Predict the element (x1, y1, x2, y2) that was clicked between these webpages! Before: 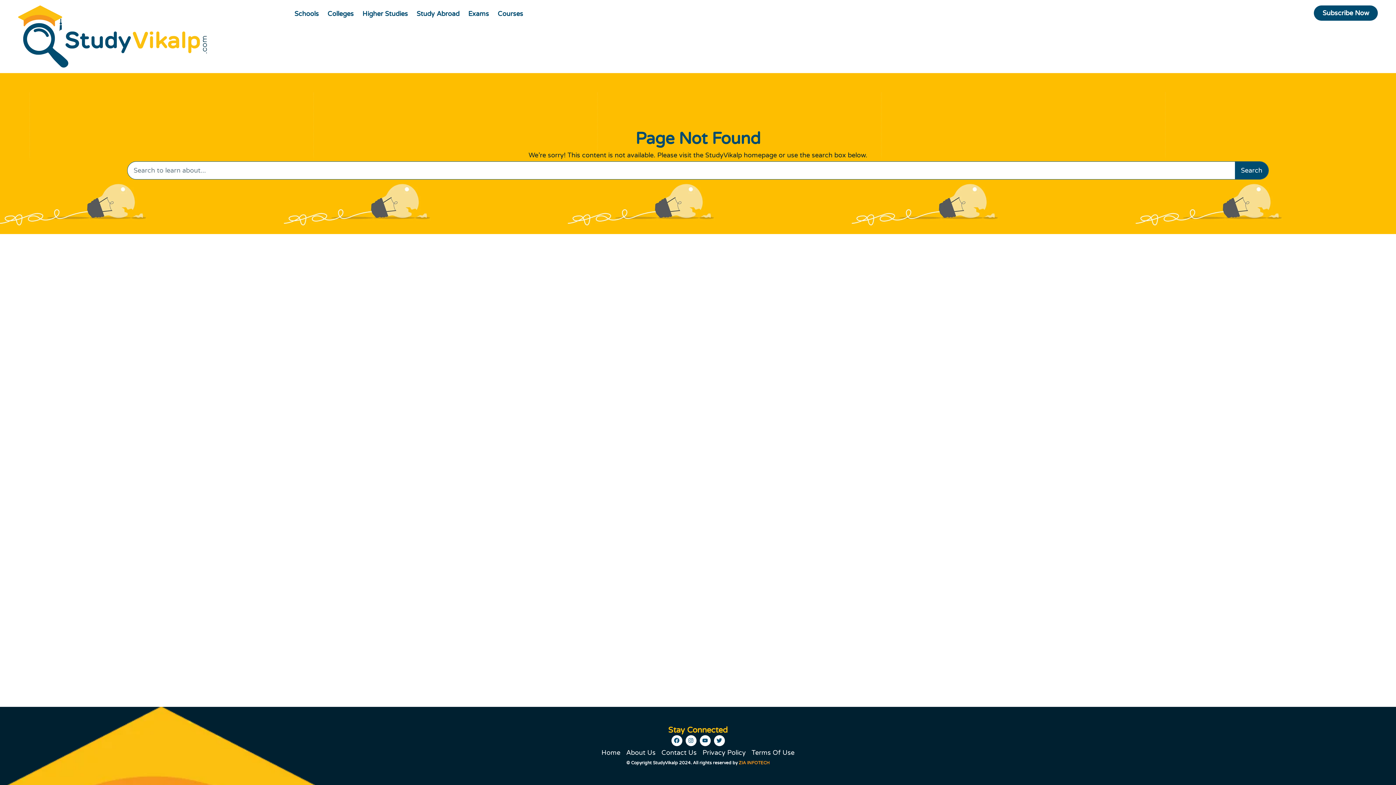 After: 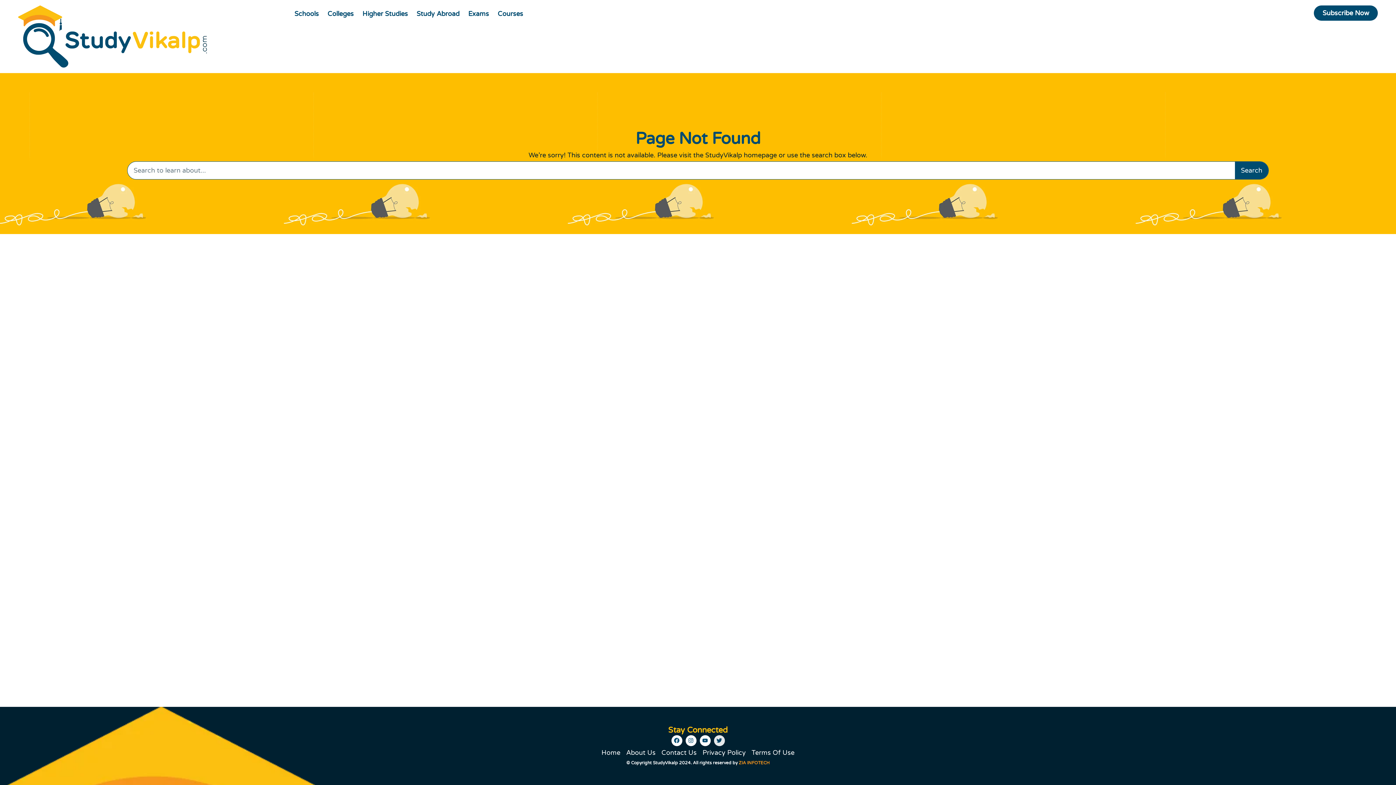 Action: bbox: (714, 735, 724, 746) label: Twitter